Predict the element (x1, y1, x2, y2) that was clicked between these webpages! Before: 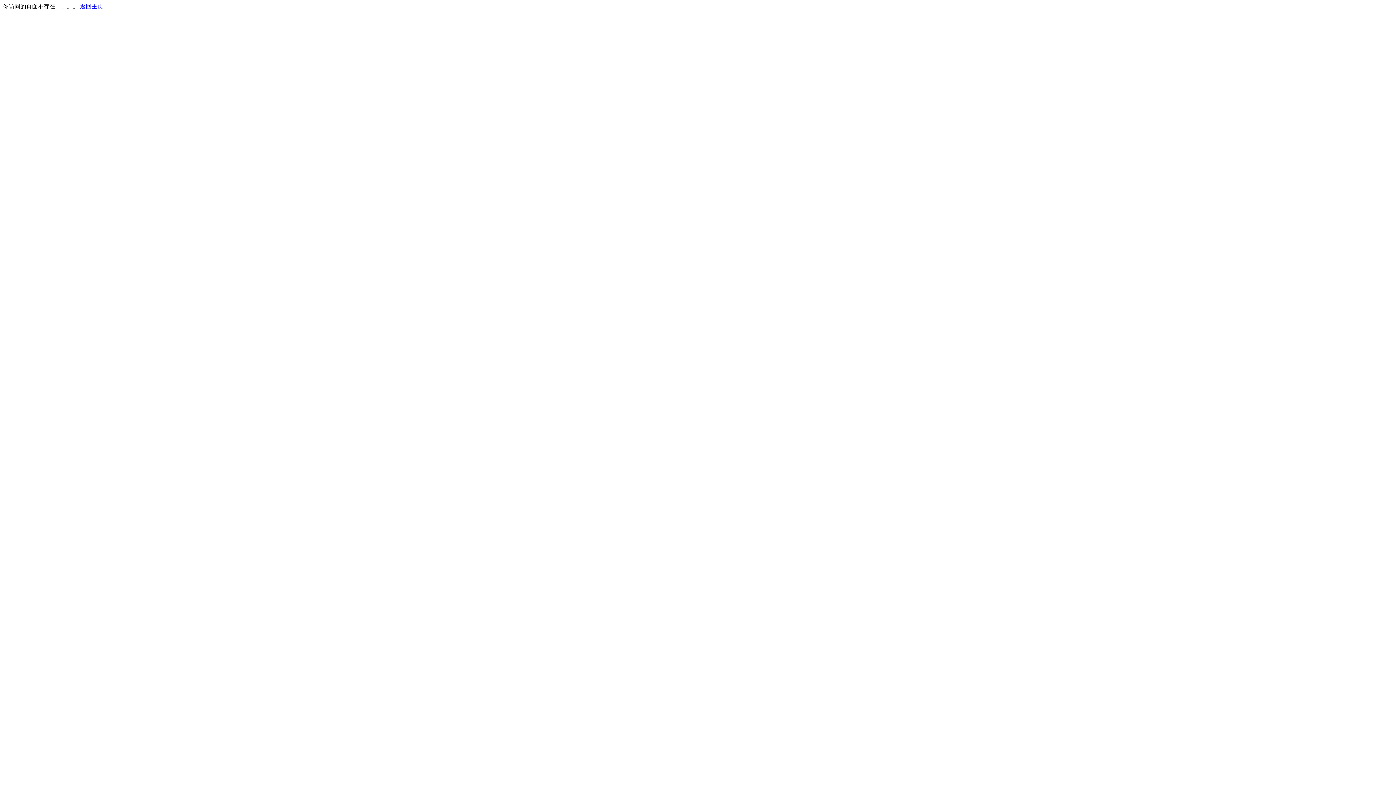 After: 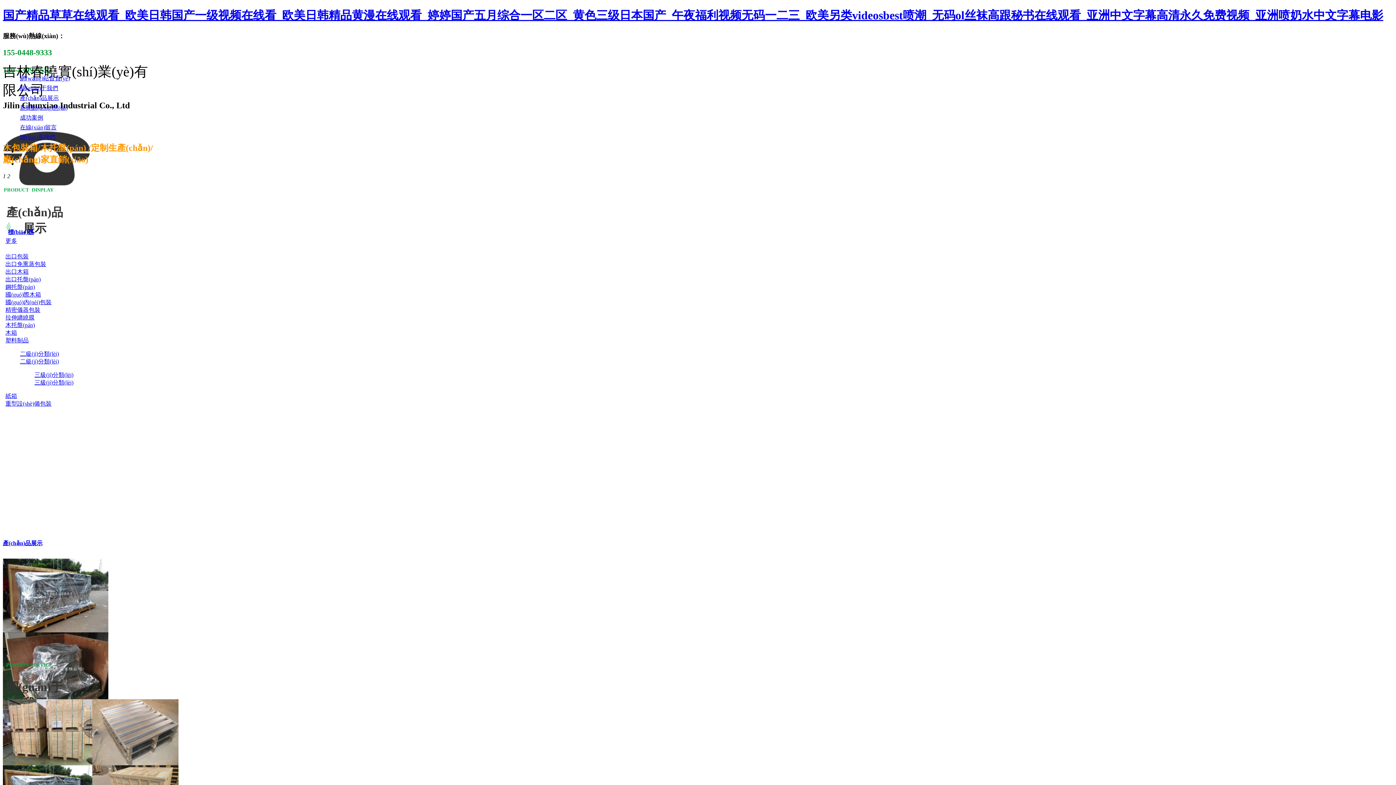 Action: bbox: (80, 3, 103, 9) label: 返回主页